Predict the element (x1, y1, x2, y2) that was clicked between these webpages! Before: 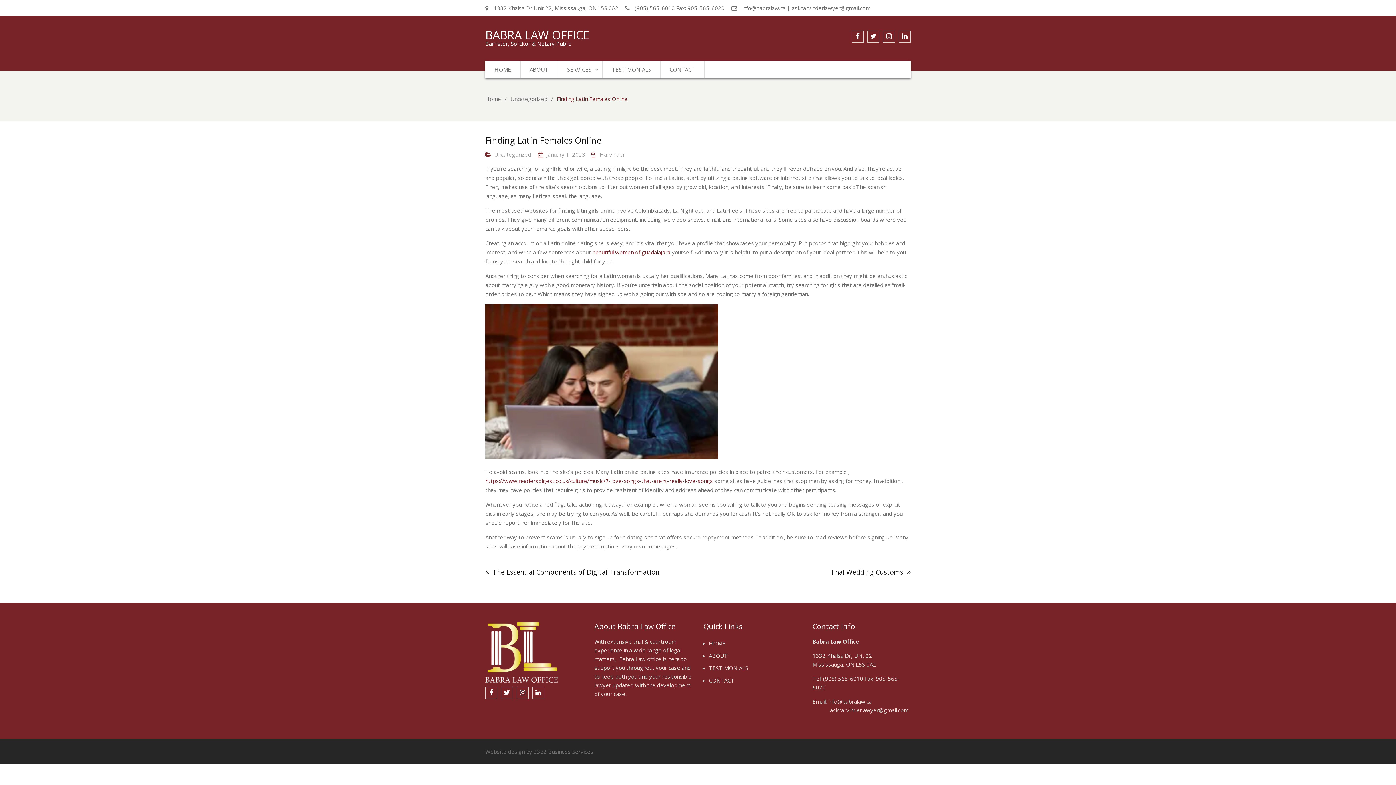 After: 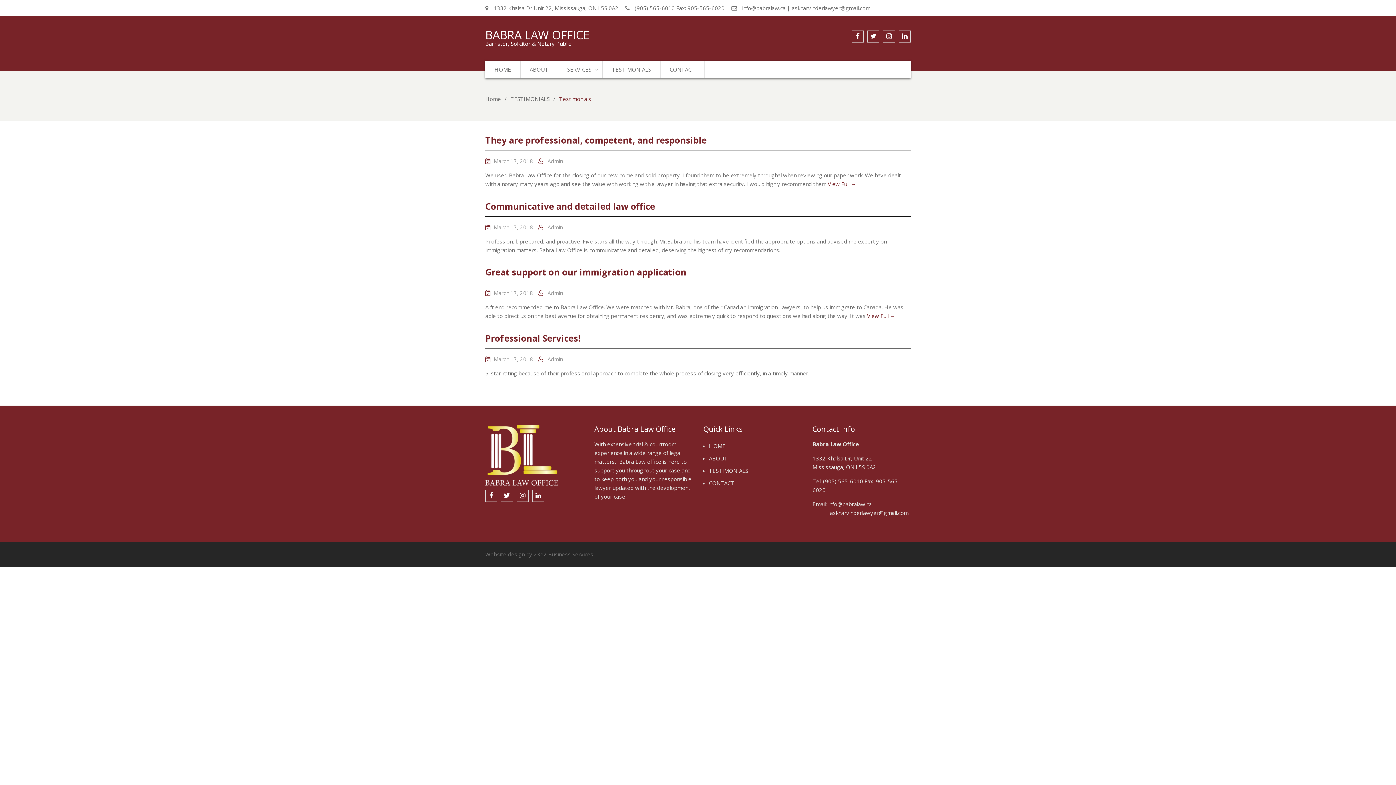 Action: bbox: (602, 60, 660, 78) label: TESTIMONIALS